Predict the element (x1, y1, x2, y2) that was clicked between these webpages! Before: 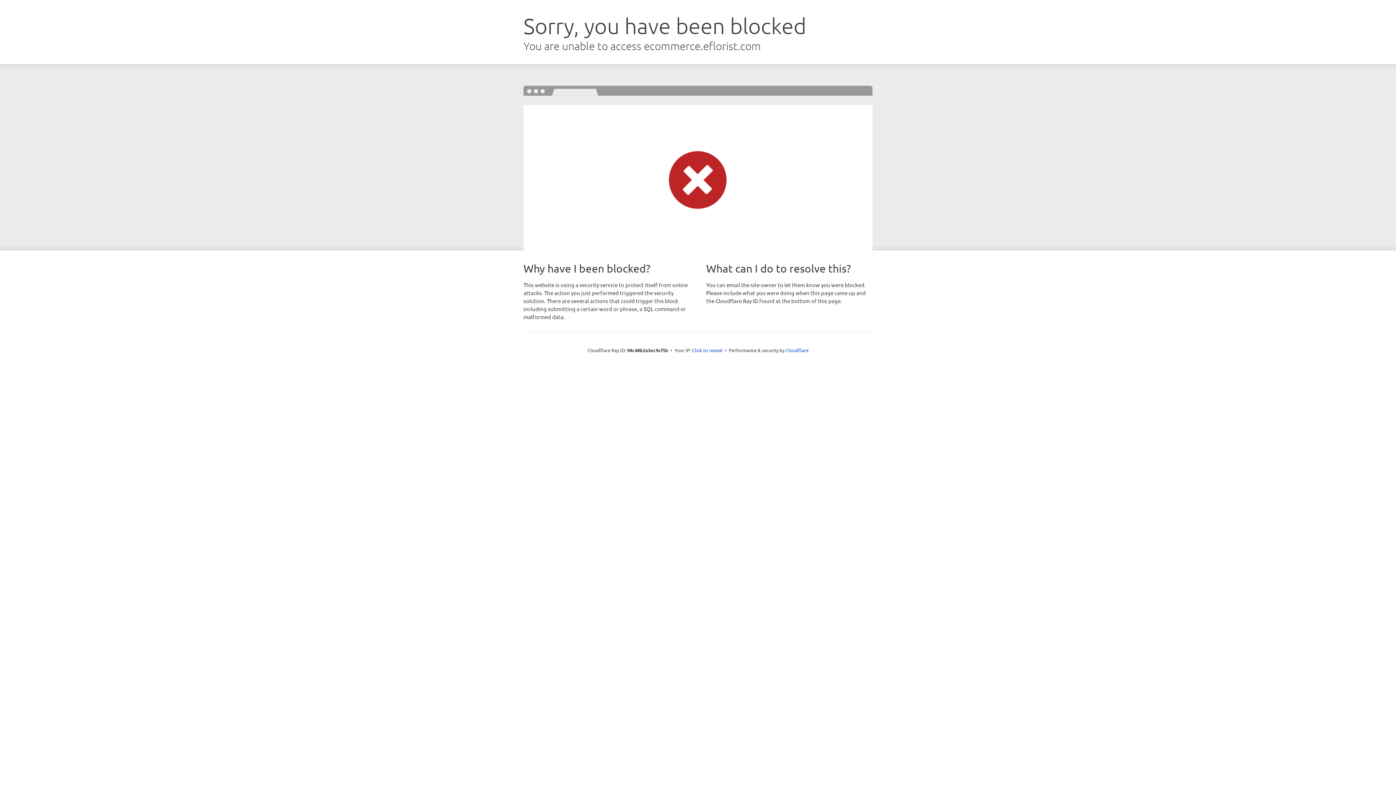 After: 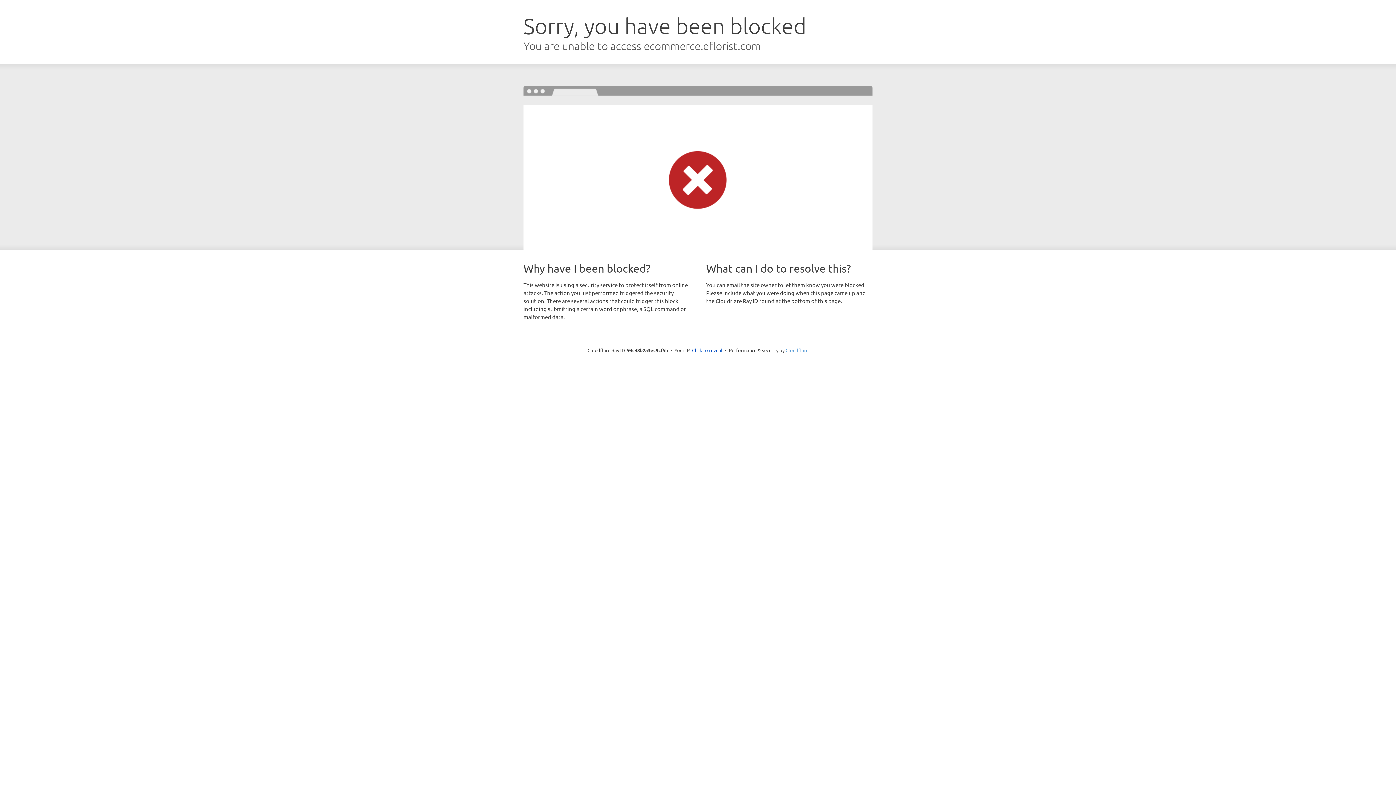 Action: bbox: (785, 347, 808, 353) label: Cloudflare